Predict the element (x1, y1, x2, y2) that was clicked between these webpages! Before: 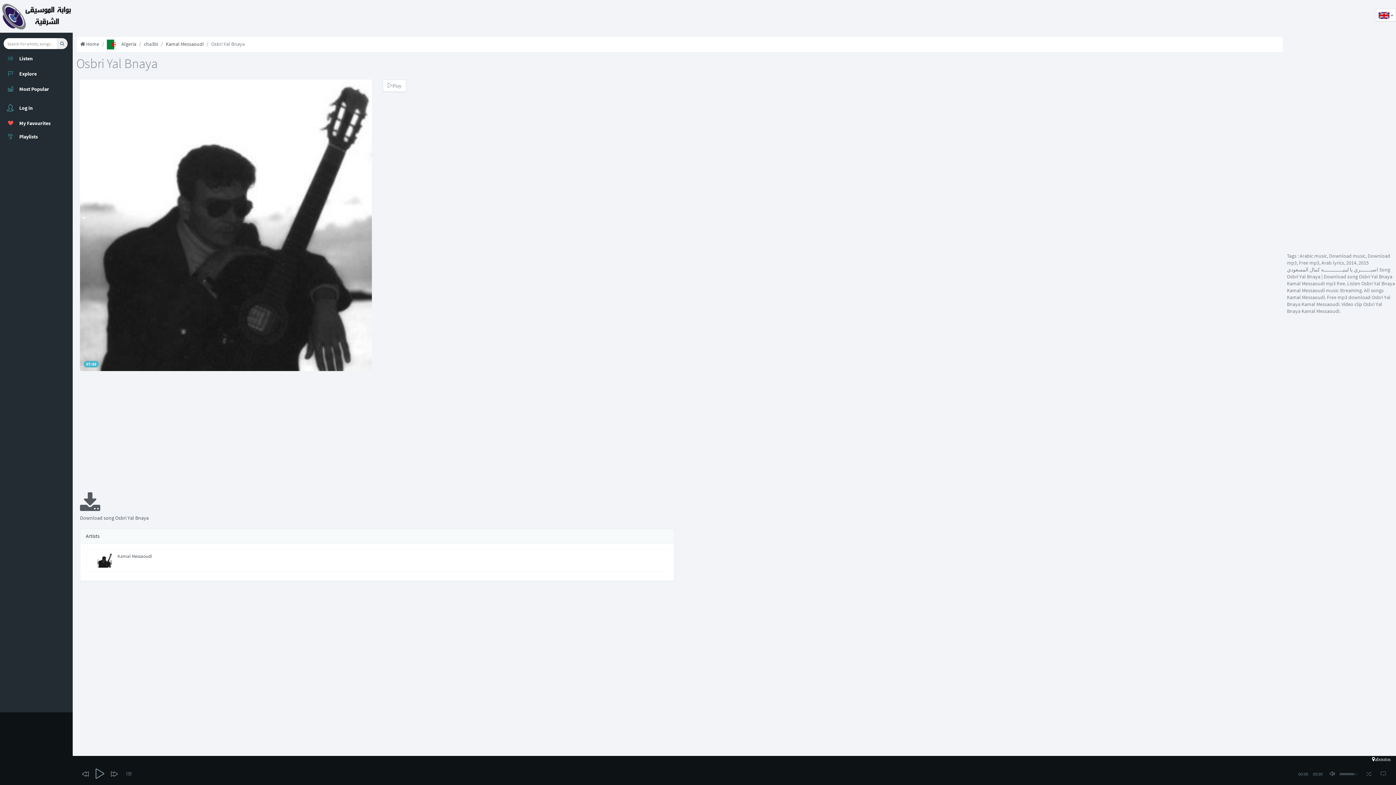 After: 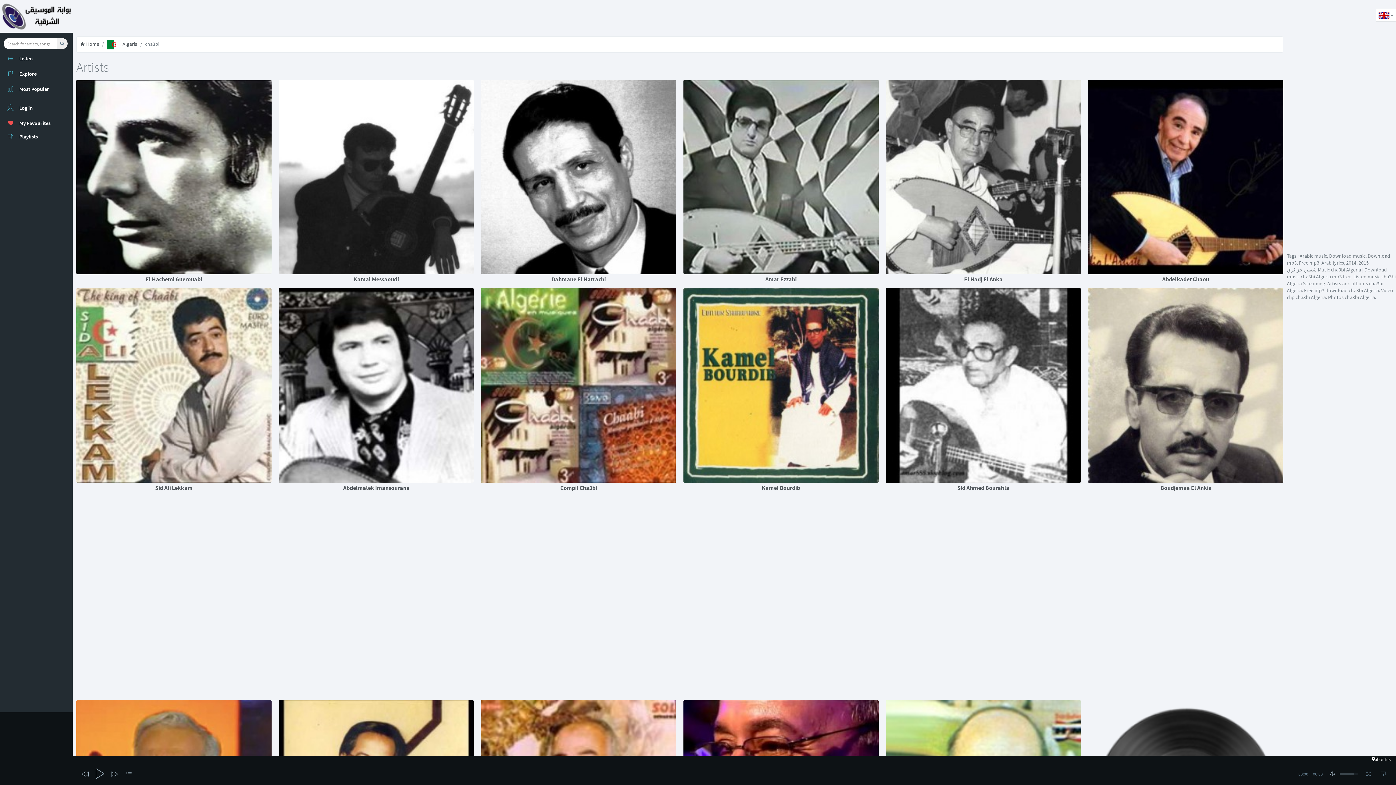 Action: bbox: (144, 40, 158, 47) label: cha3bi